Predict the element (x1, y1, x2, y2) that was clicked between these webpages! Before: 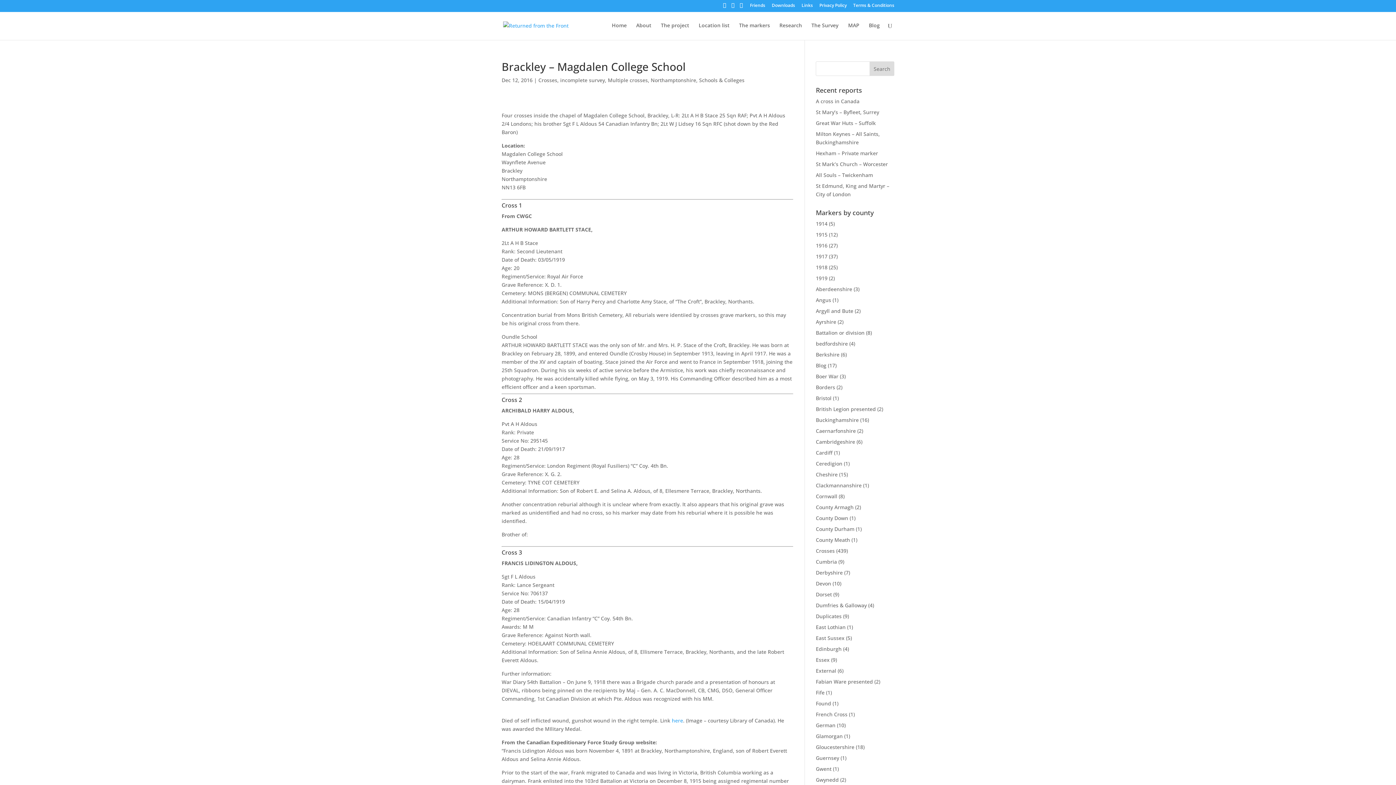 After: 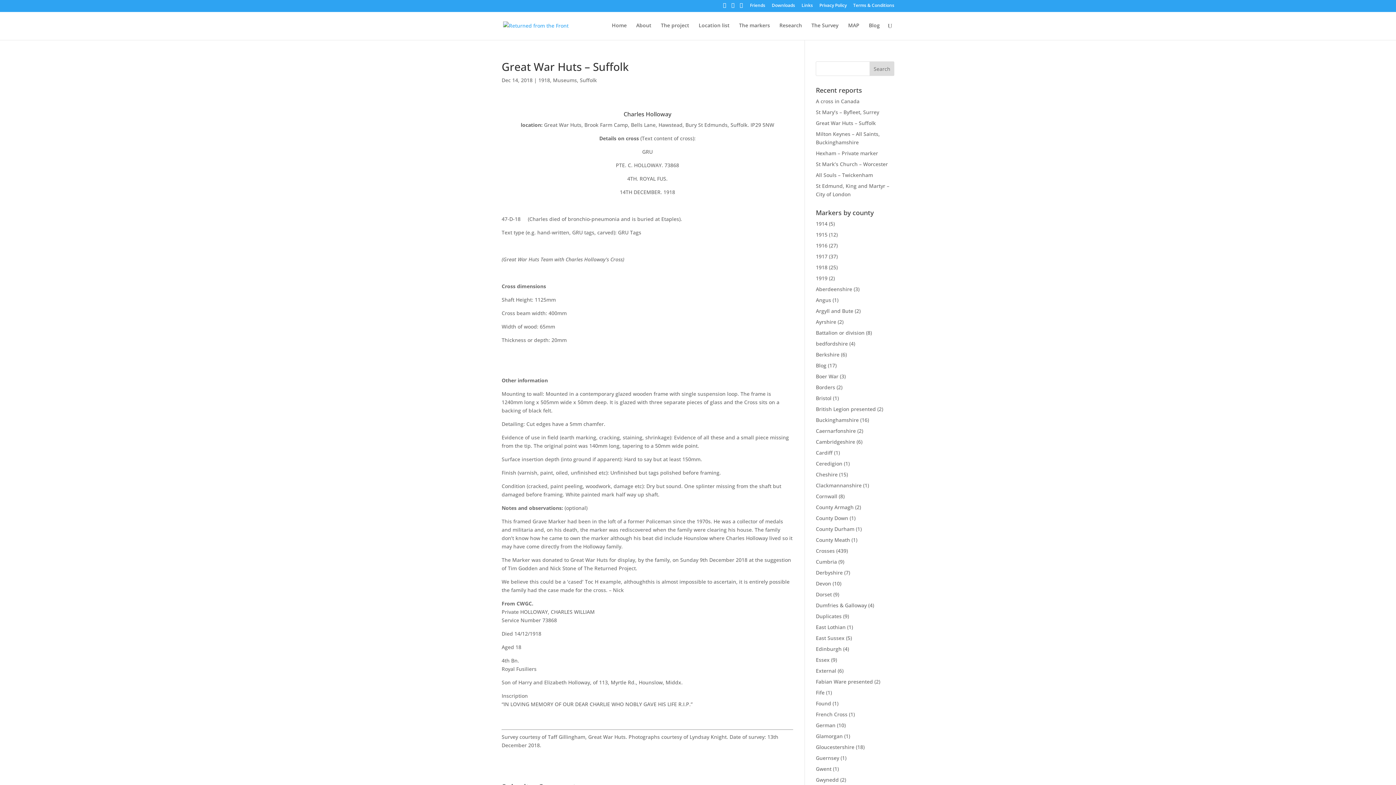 Action: bbox: (816, 119, 876, 126) label: Great War Huts – Suffolk